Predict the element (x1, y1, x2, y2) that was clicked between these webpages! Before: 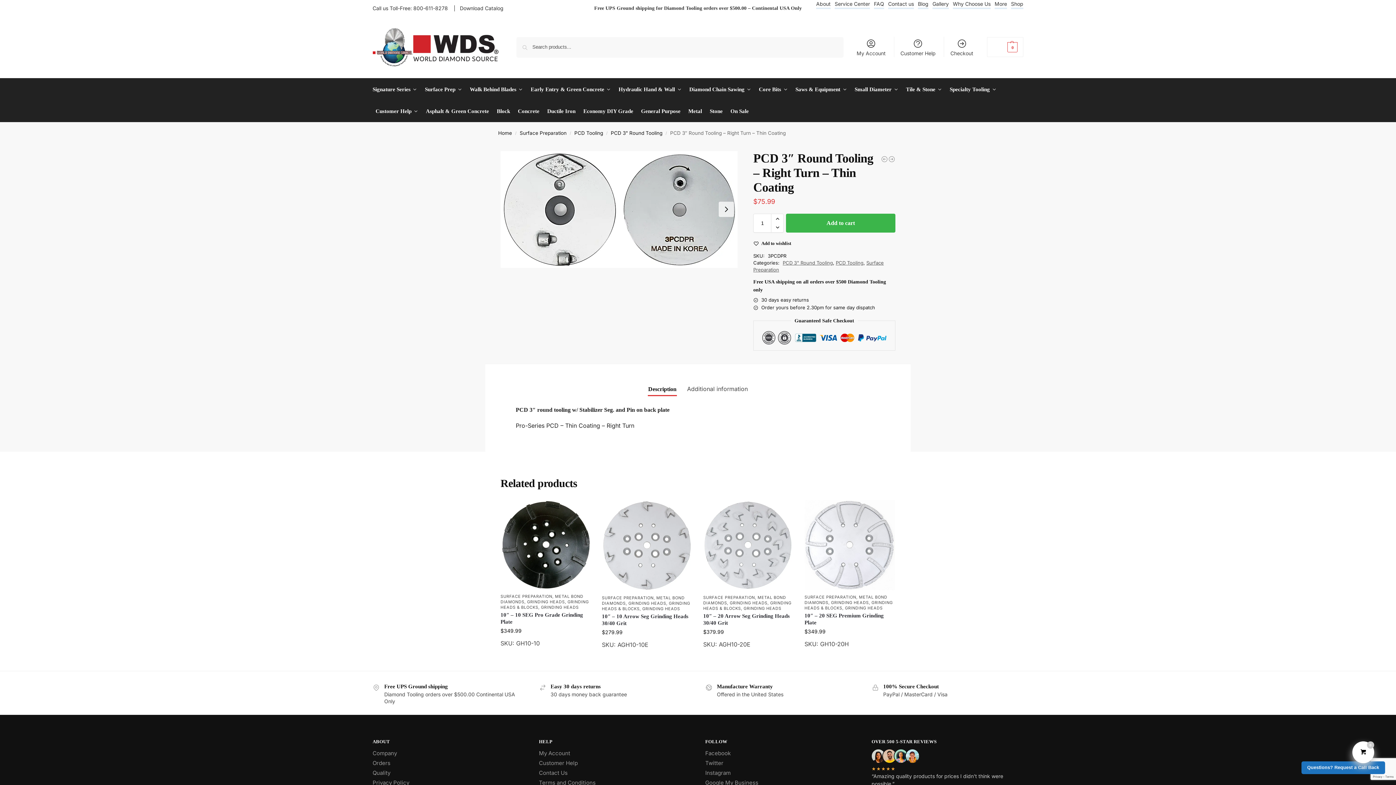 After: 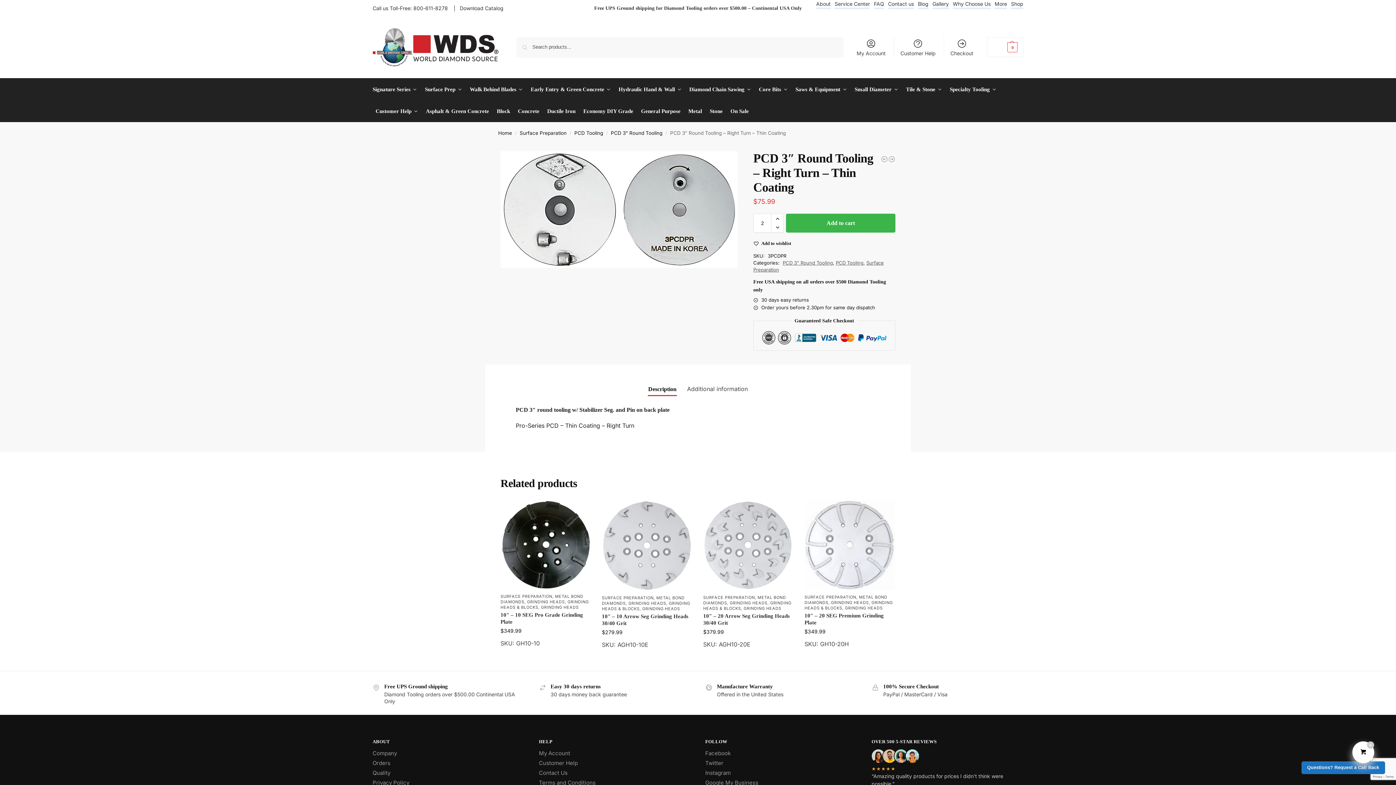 Action: label: Increase quantity bbox: (771, 214, 783, 223)